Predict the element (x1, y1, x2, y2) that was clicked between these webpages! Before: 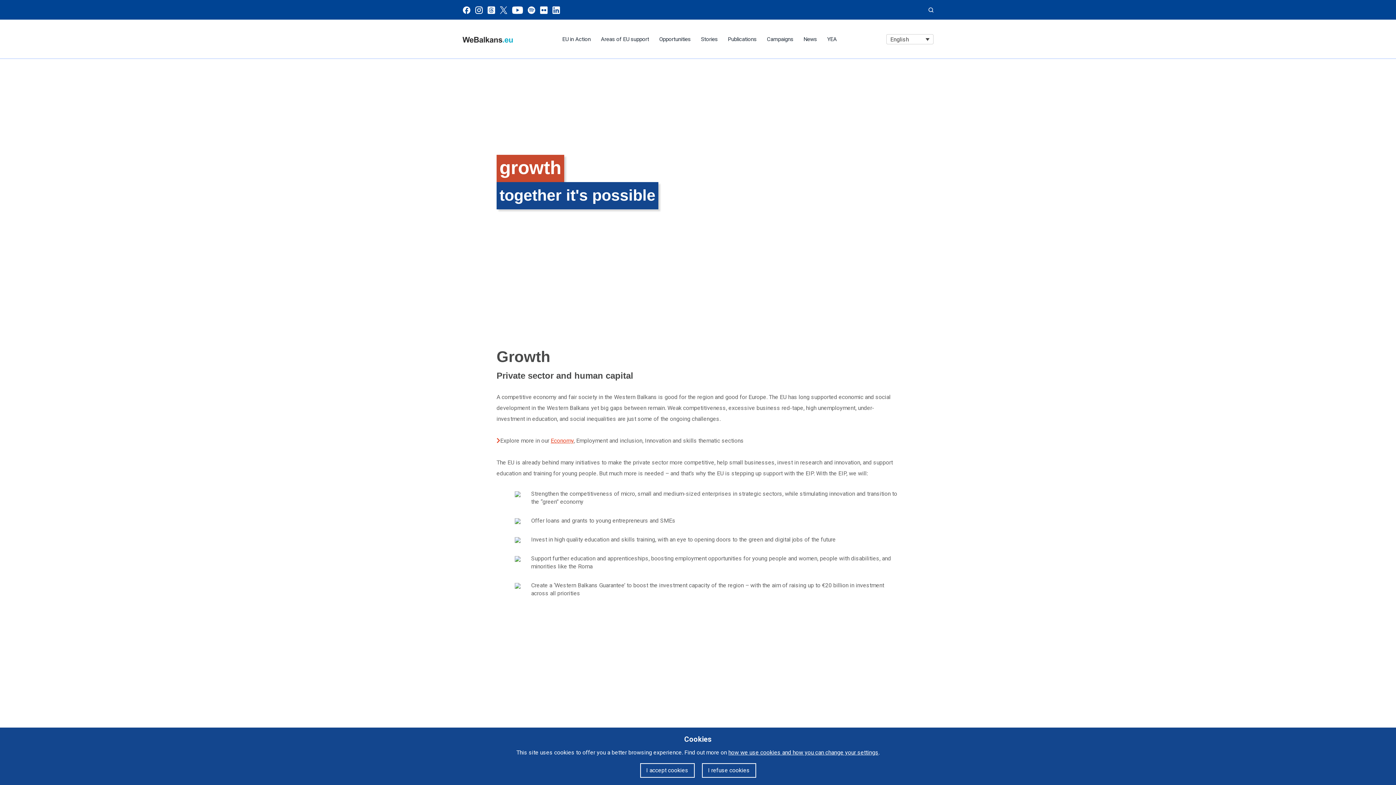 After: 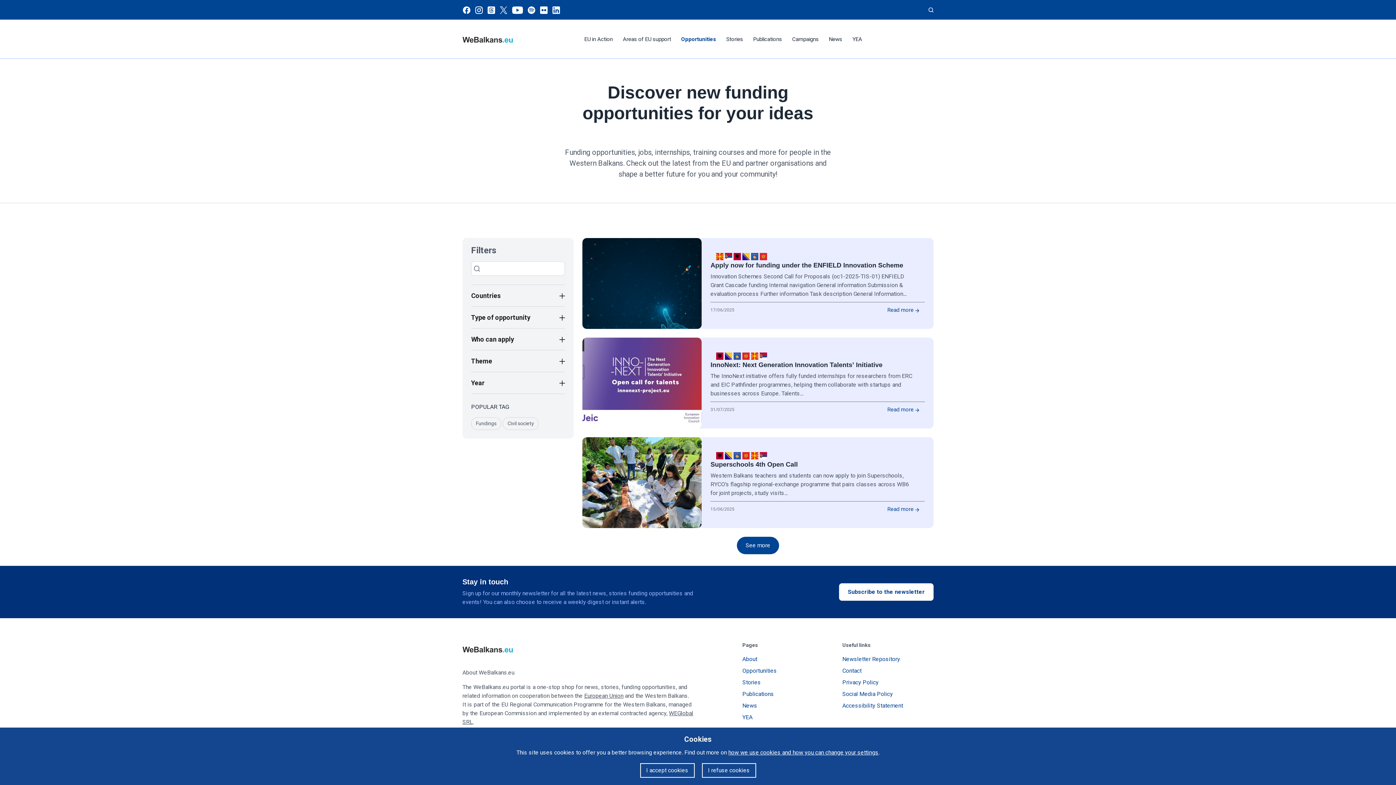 Action: bbox: (654, 30, 696, 48) label: Opportunities